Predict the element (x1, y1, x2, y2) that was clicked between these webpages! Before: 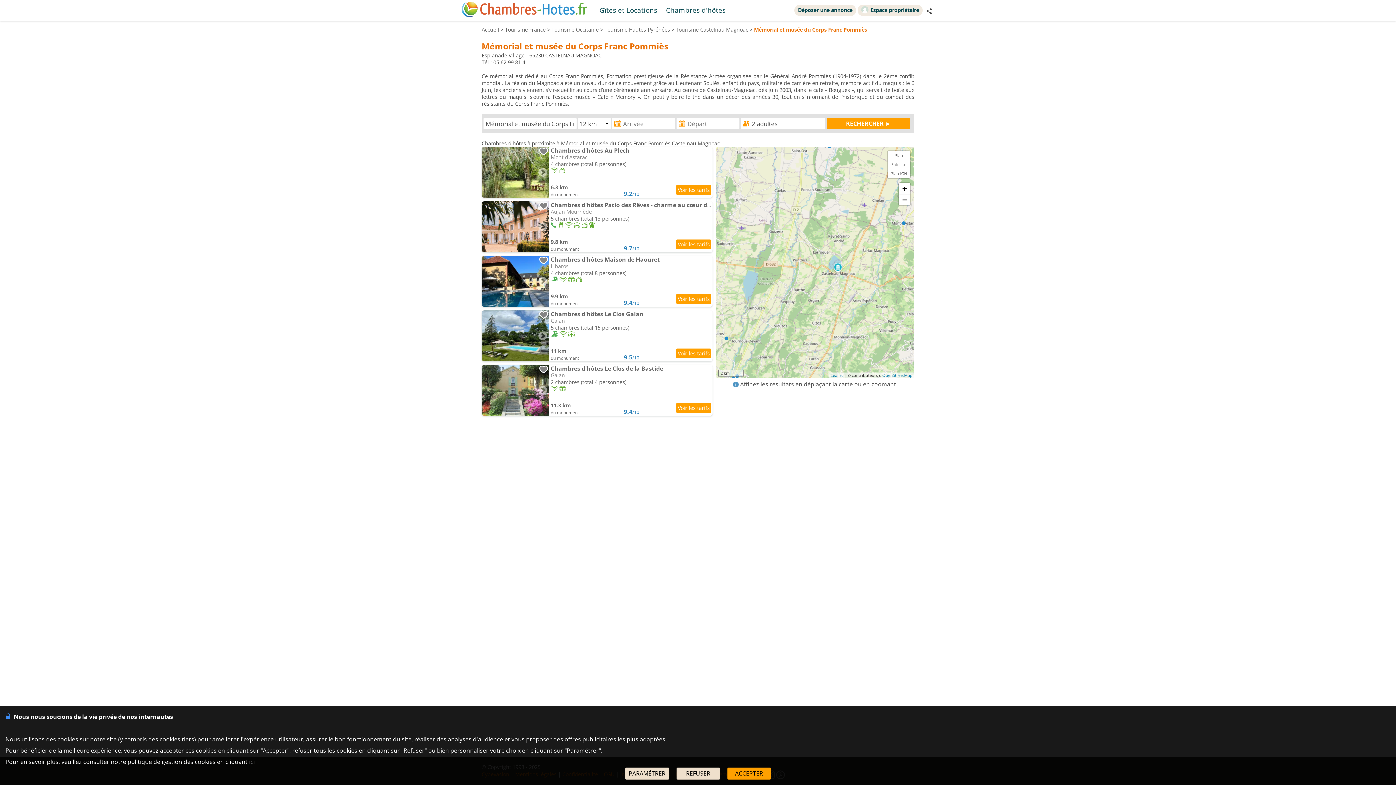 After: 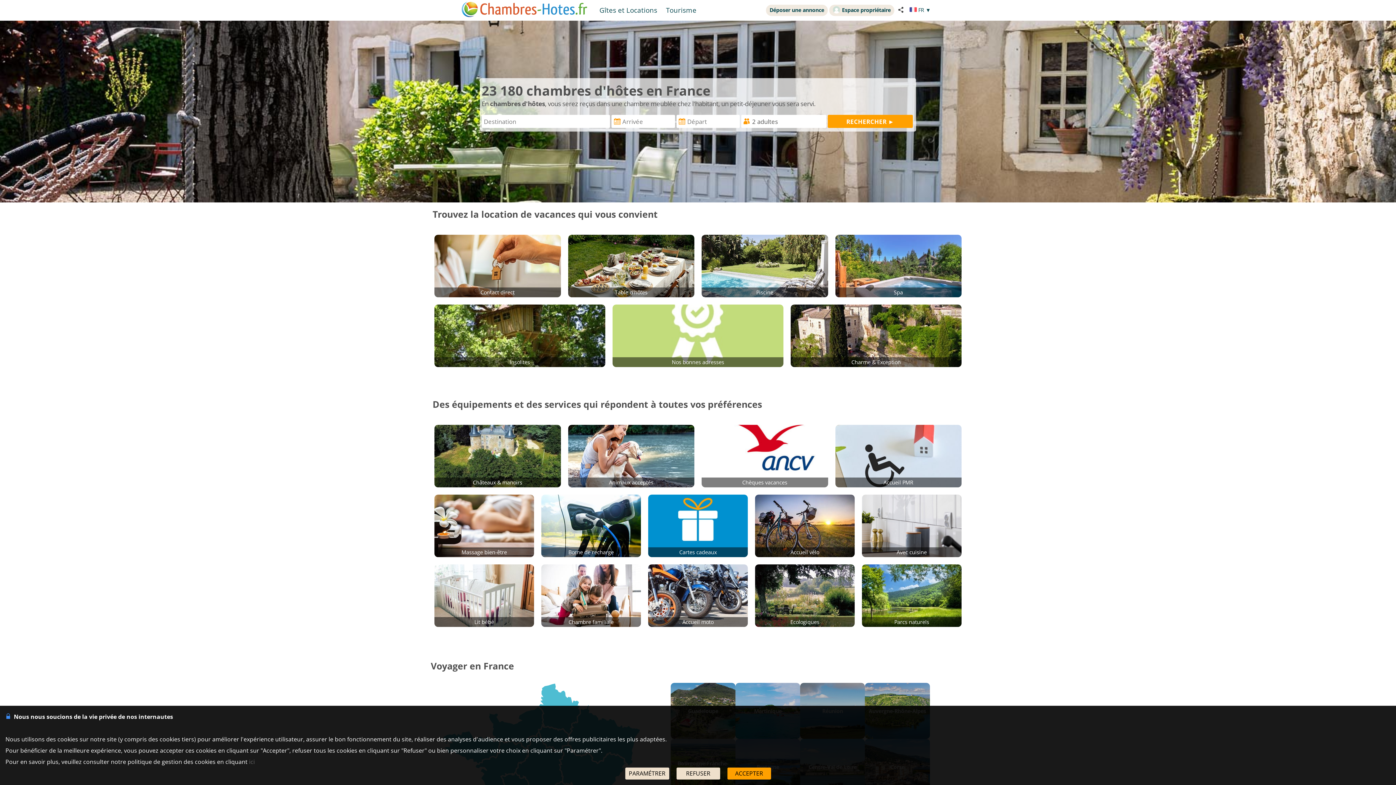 Action: bbox: (461, 1, 587, 18)